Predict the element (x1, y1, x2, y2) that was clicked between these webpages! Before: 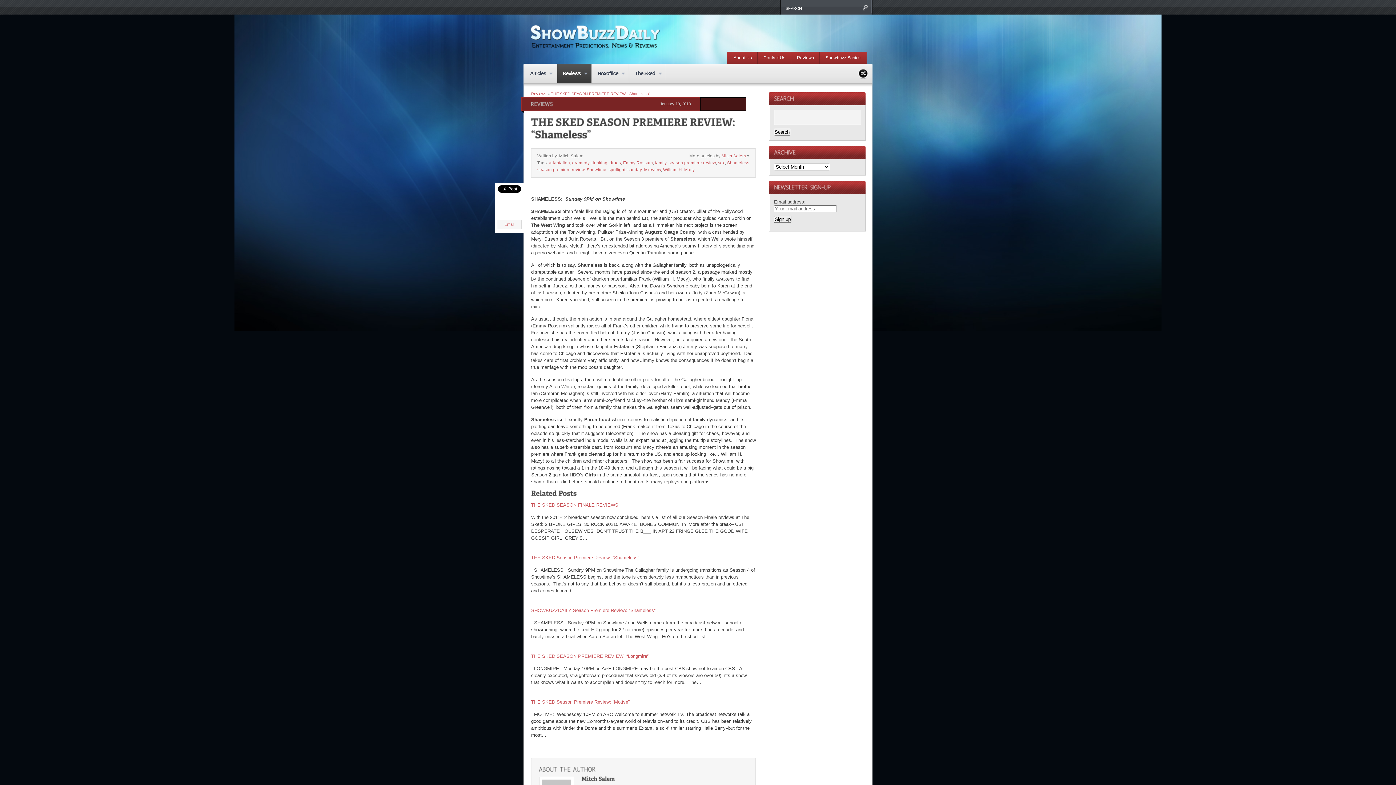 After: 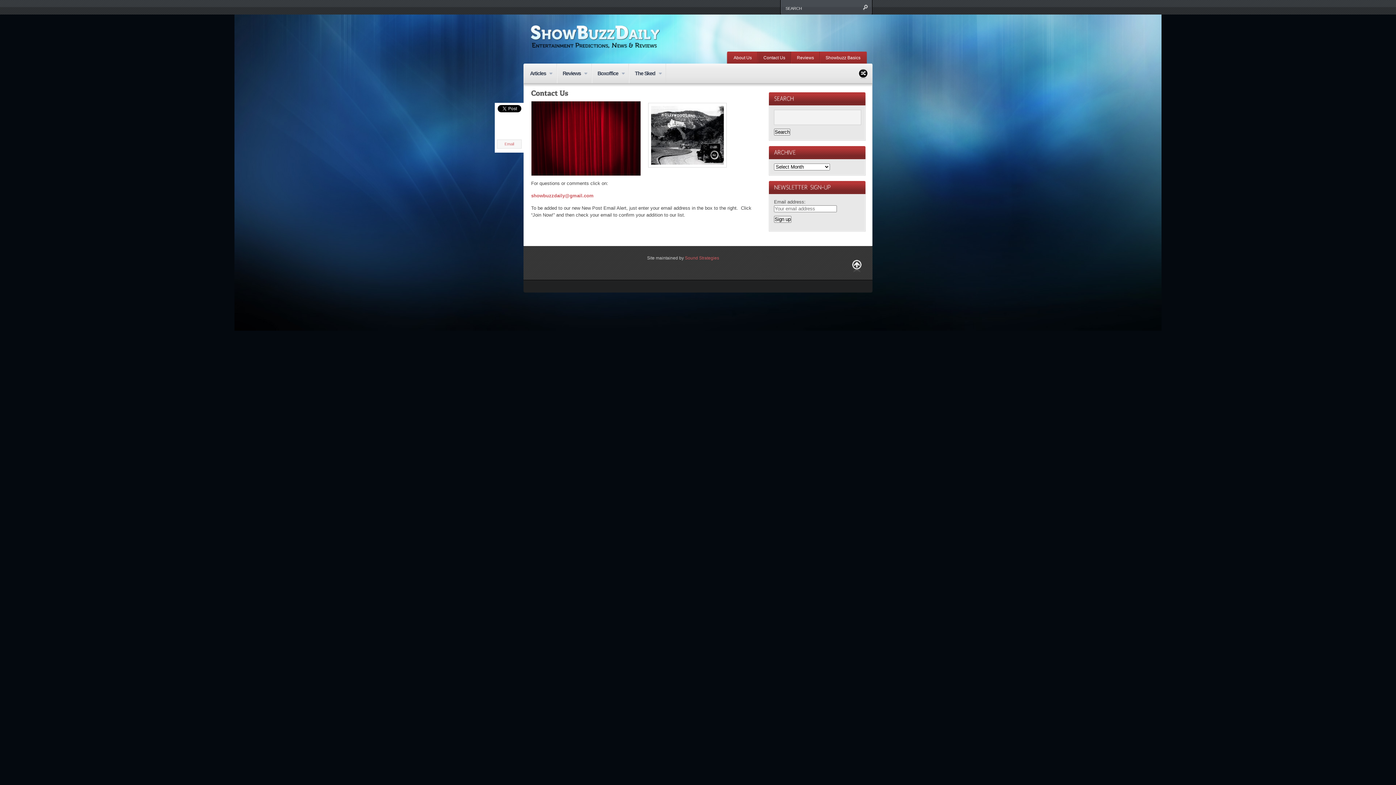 Action: bbox: (758, 51, 790, 63) label: Contact Us